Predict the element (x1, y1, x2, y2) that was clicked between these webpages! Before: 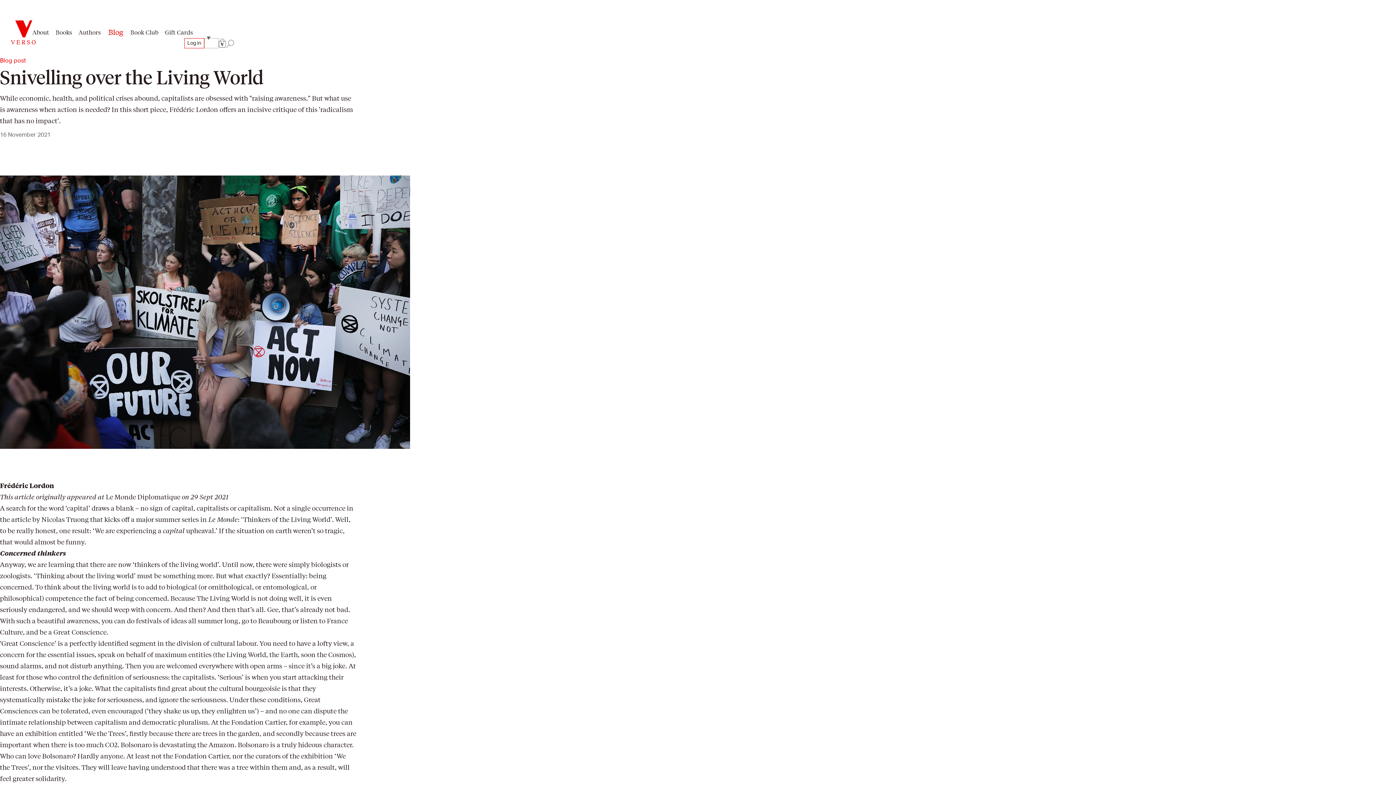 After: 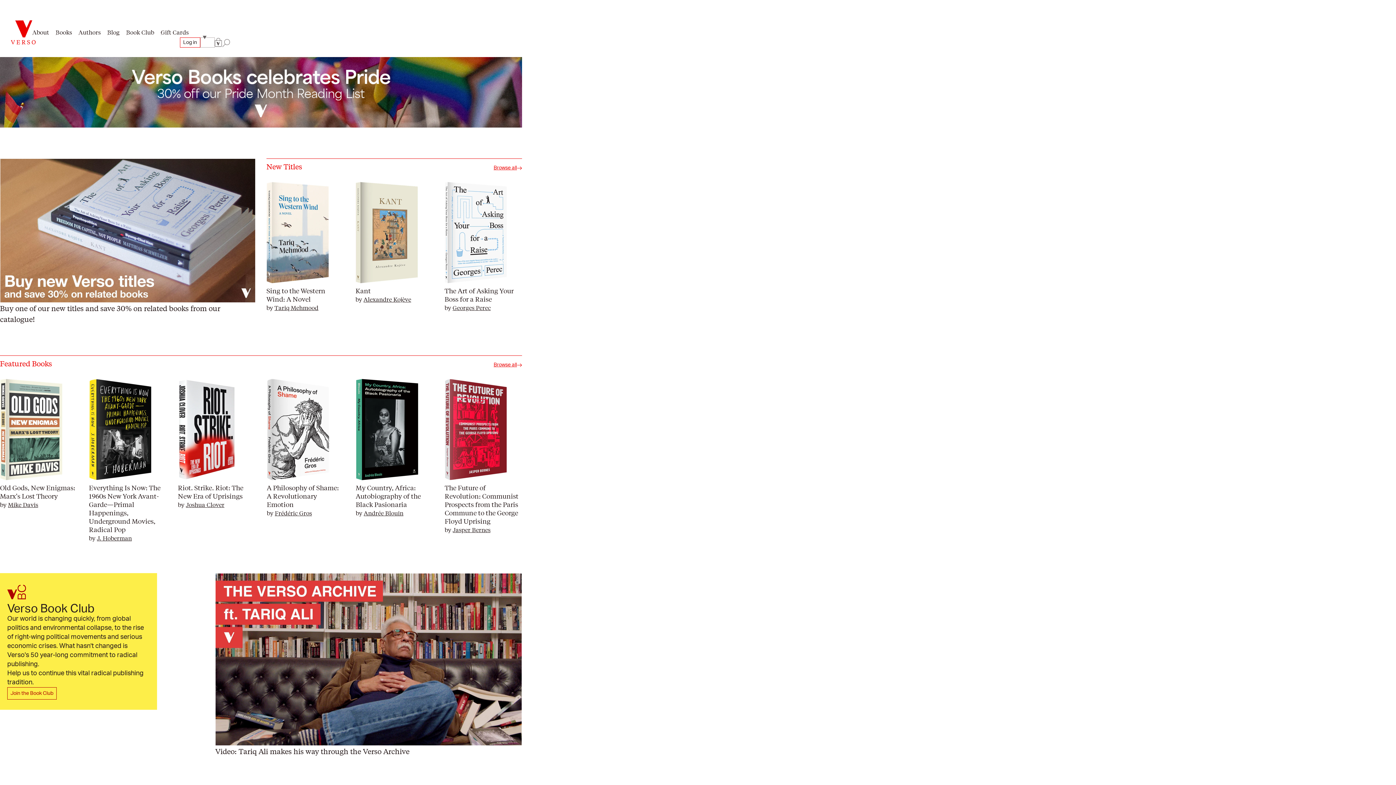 Action: label: Verso bbox: (10, 20, 25, 34)